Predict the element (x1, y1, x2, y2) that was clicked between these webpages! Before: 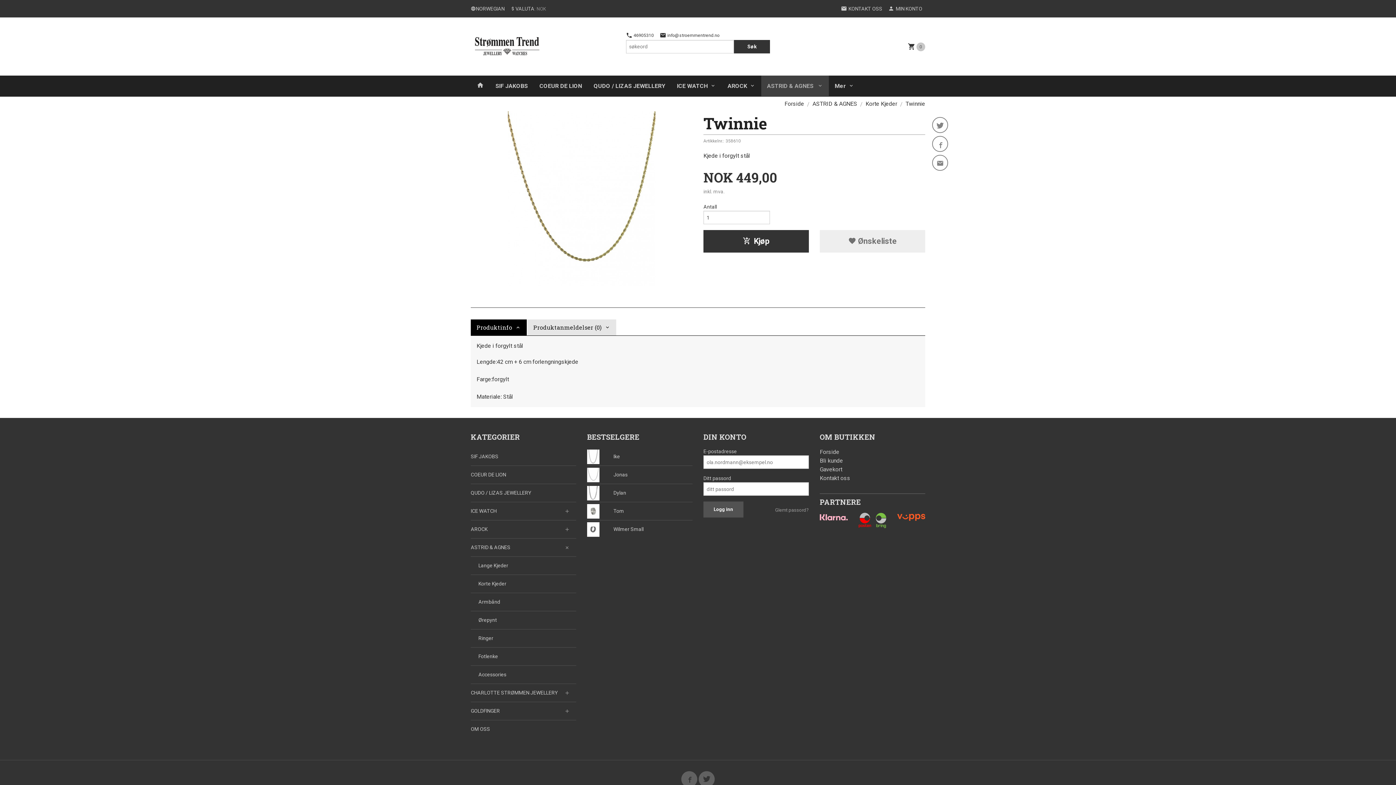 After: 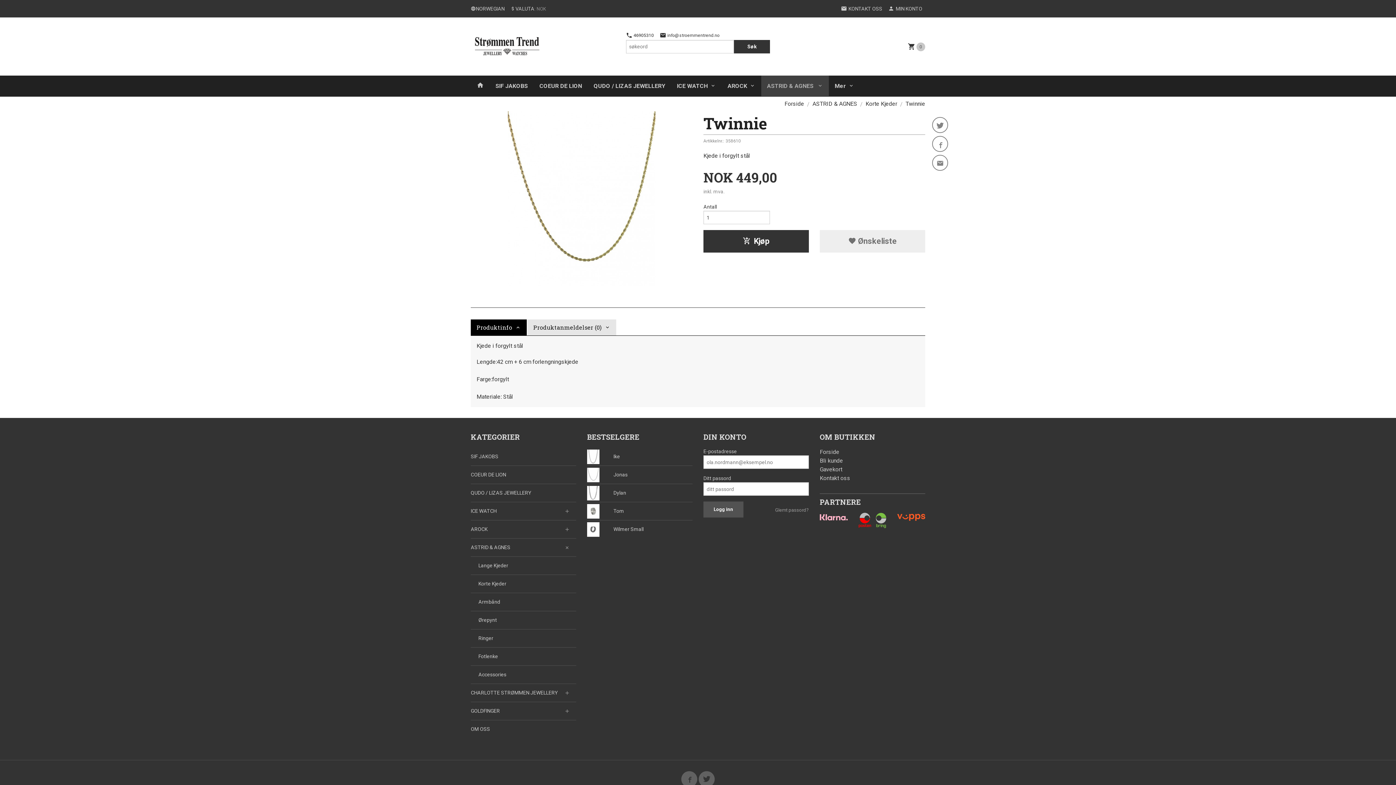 Action: label:  46905310 bbox: (626, 32, 656, 40)